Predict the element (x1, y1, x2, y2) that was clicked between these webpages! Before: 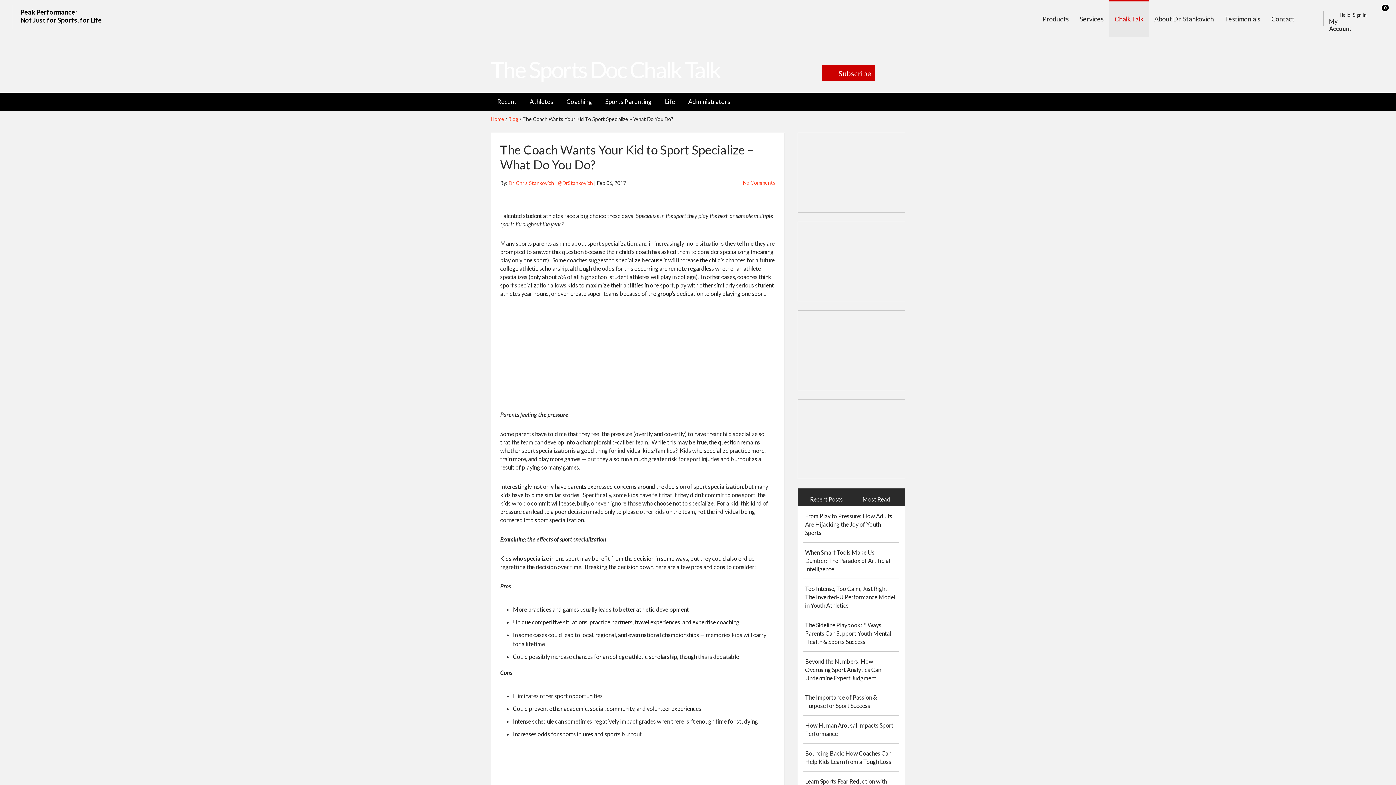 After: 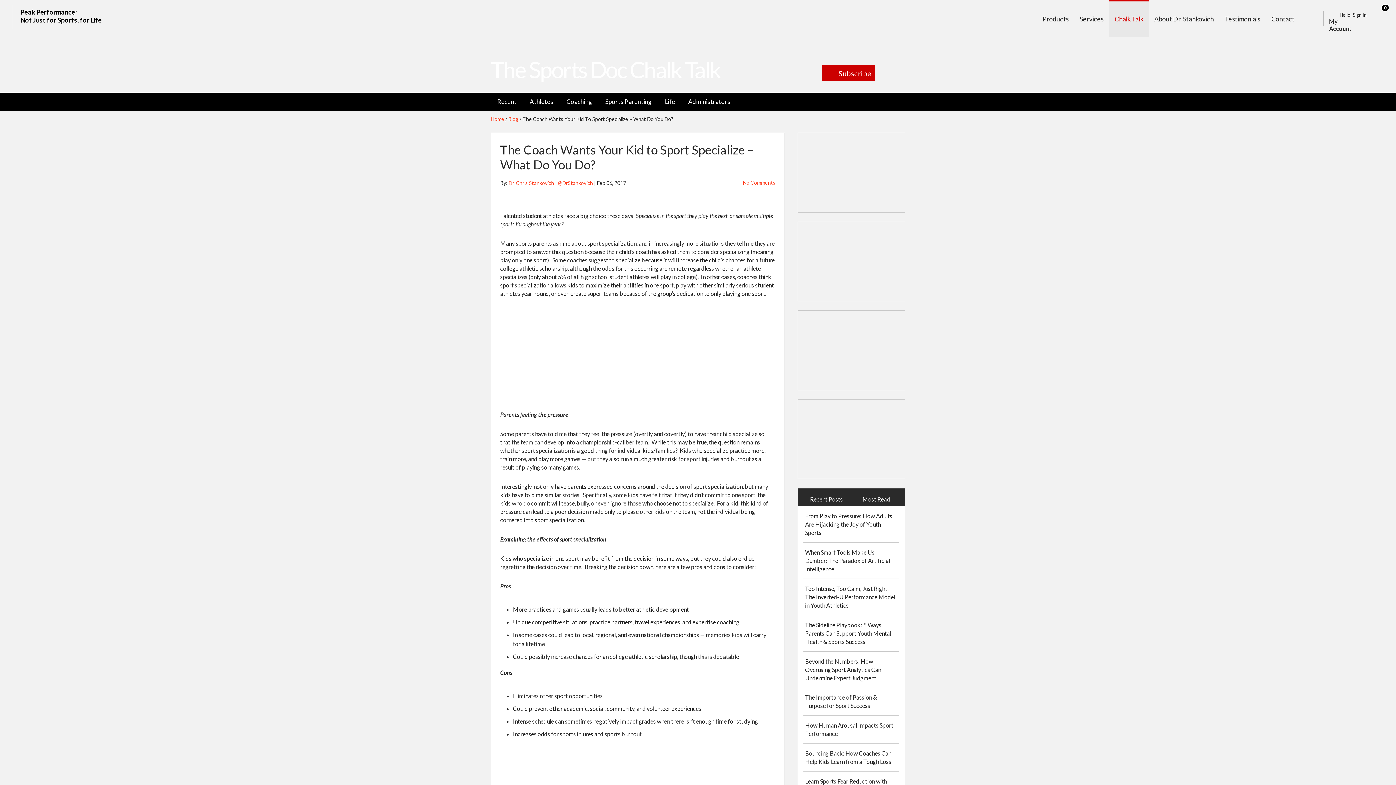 Action: bbox: (1329, 17, 1357, 32) label: My Account